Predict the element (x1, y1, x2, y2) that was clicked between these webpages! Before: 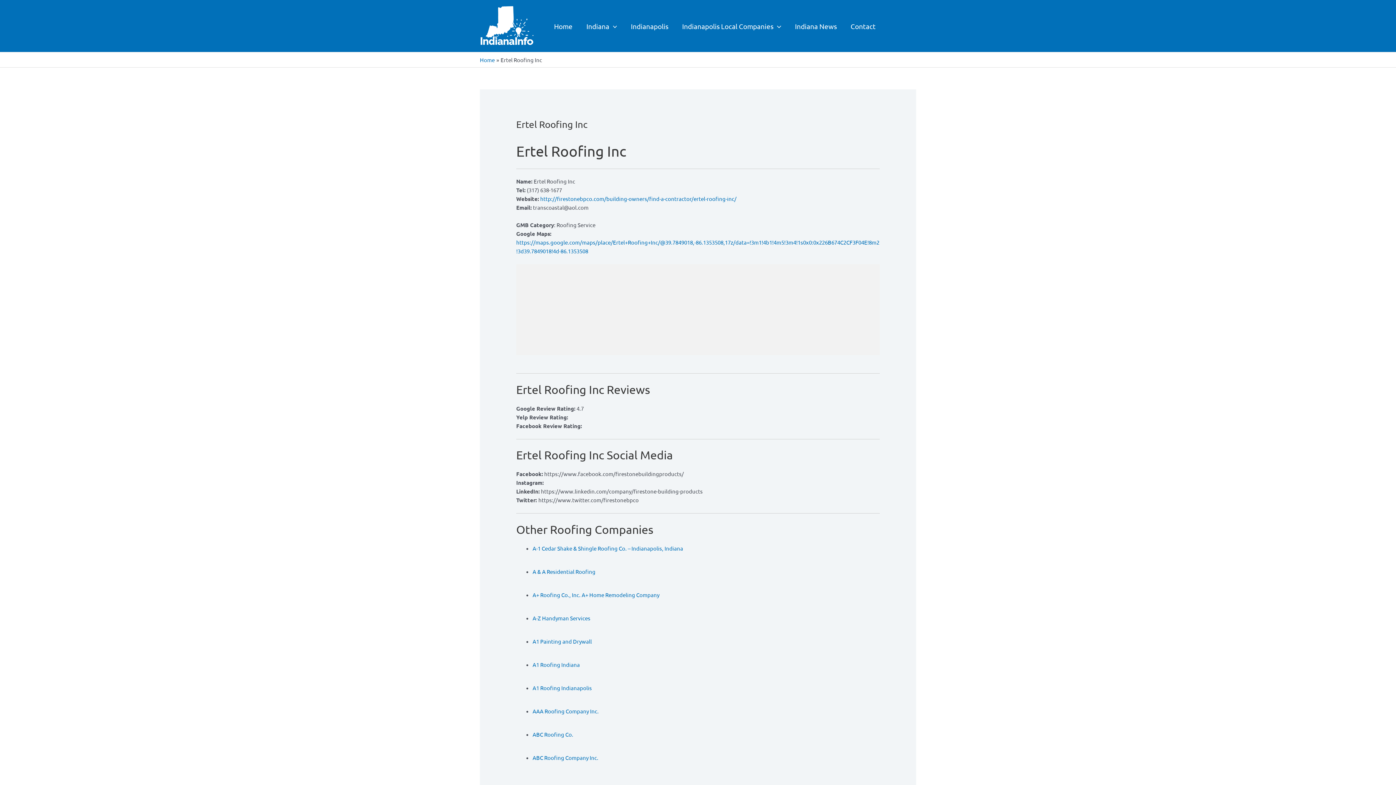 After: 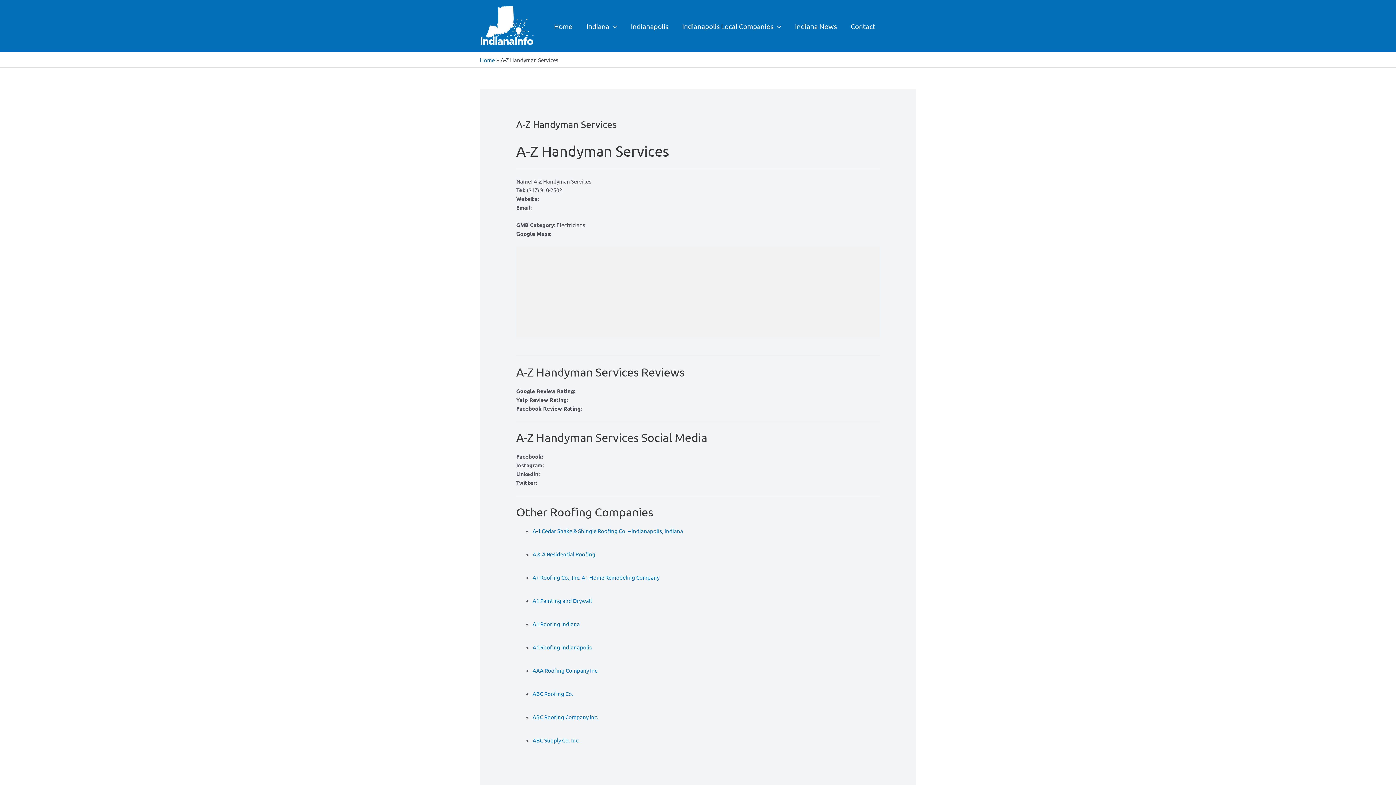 Action: label: A-Z Handyman Services bbox: (532, 614, 590, 621)